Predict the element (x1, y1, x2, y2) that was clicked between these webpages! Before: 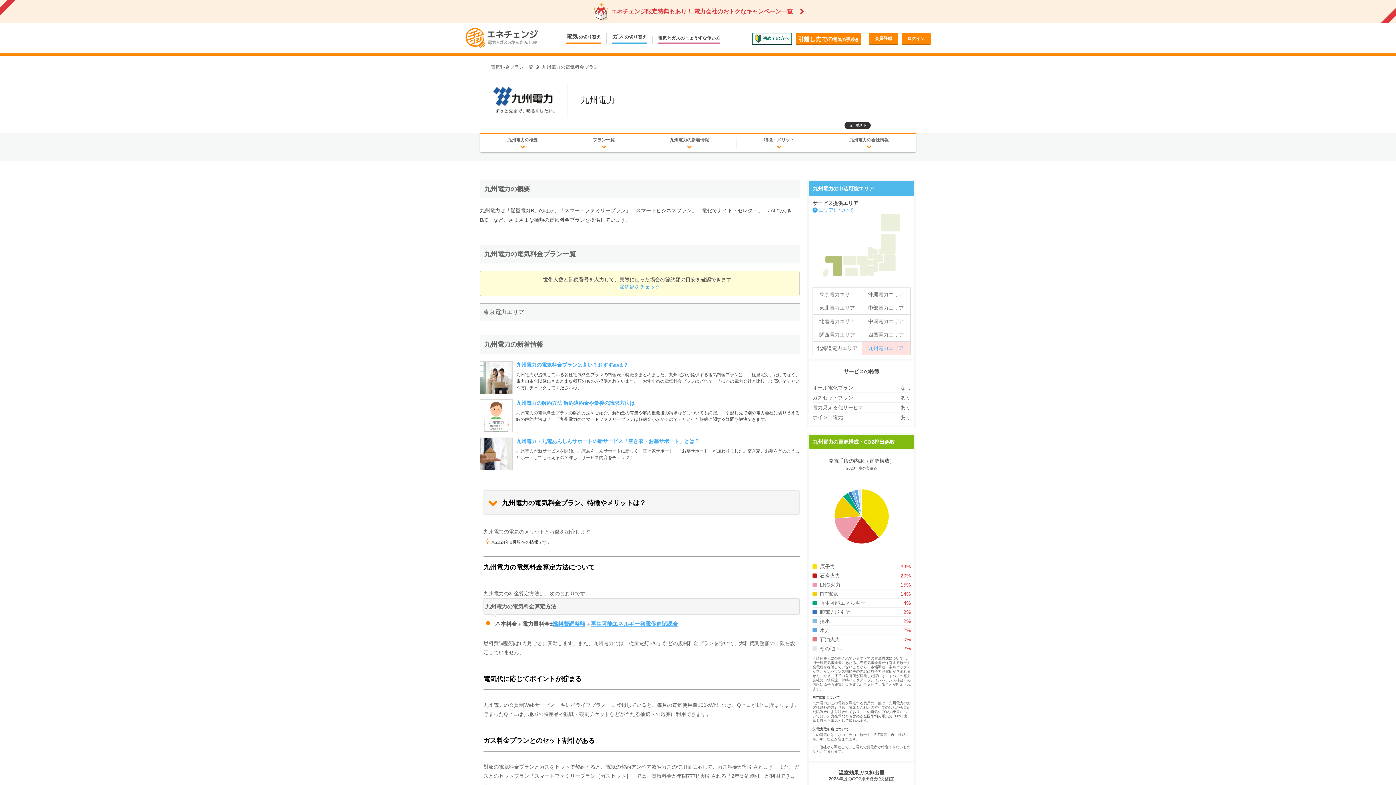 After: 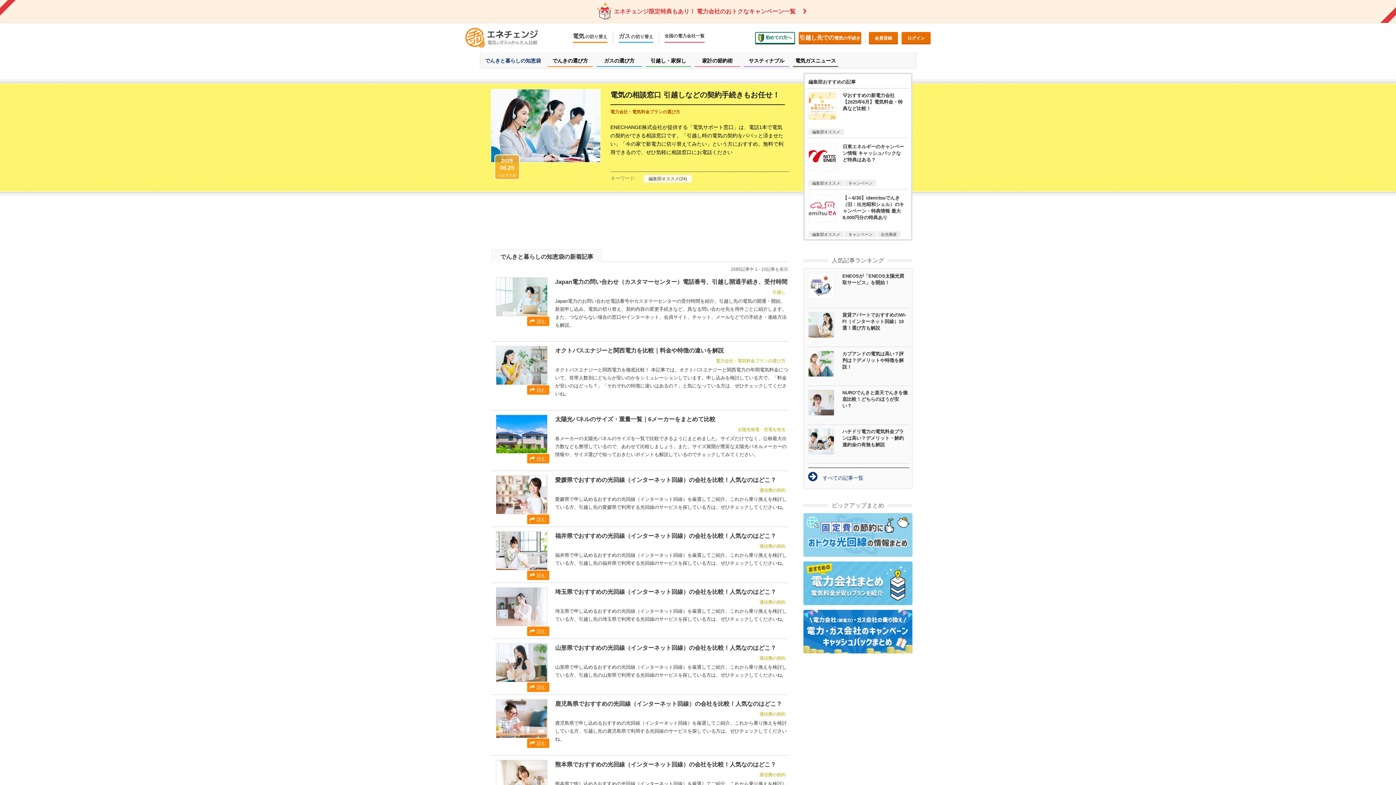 Action: bbox: (658, 36, 720, 43) label: 電気とガスのじょうずな使い方